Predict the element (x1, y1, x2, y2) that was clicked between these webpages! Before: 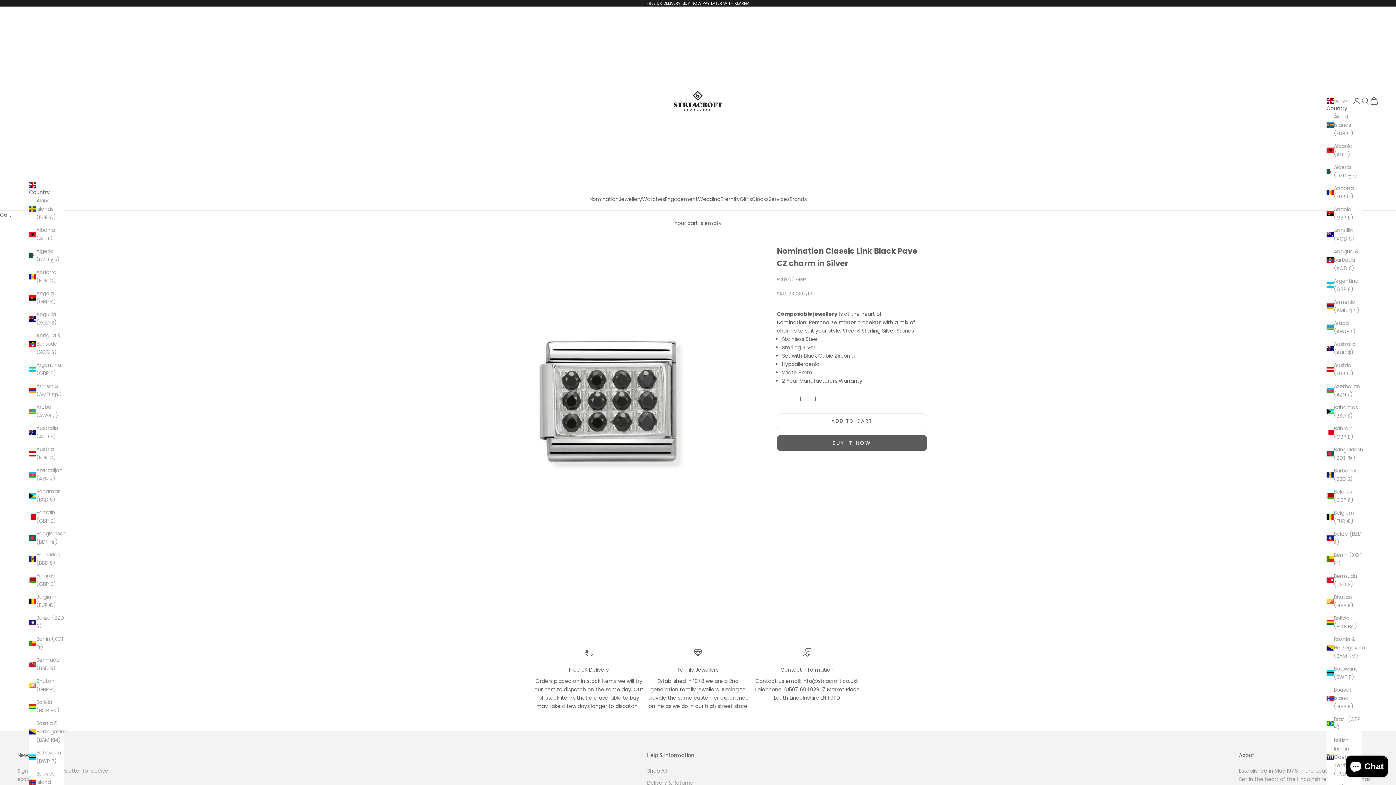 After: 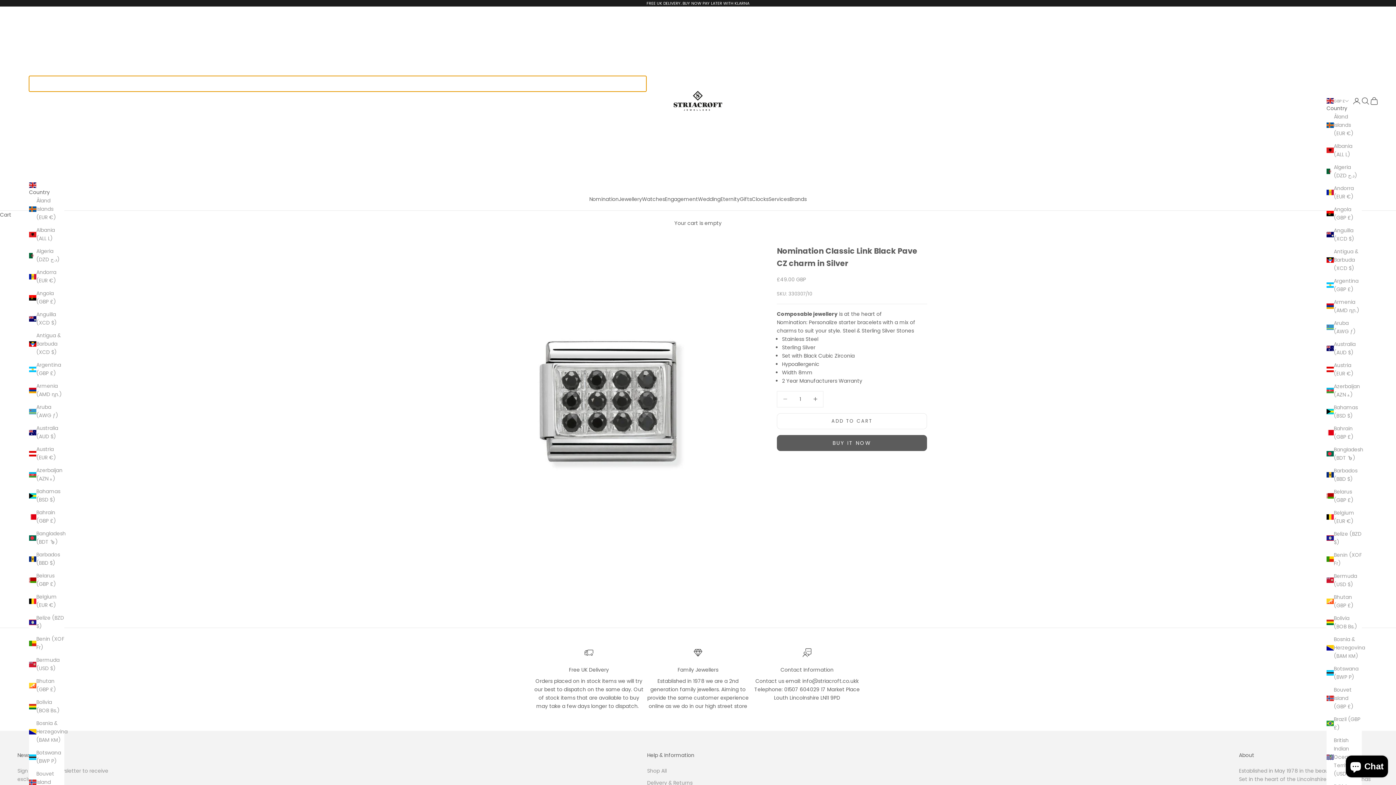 Action: bbox: (29, 76, 646, 91) label: Wedding